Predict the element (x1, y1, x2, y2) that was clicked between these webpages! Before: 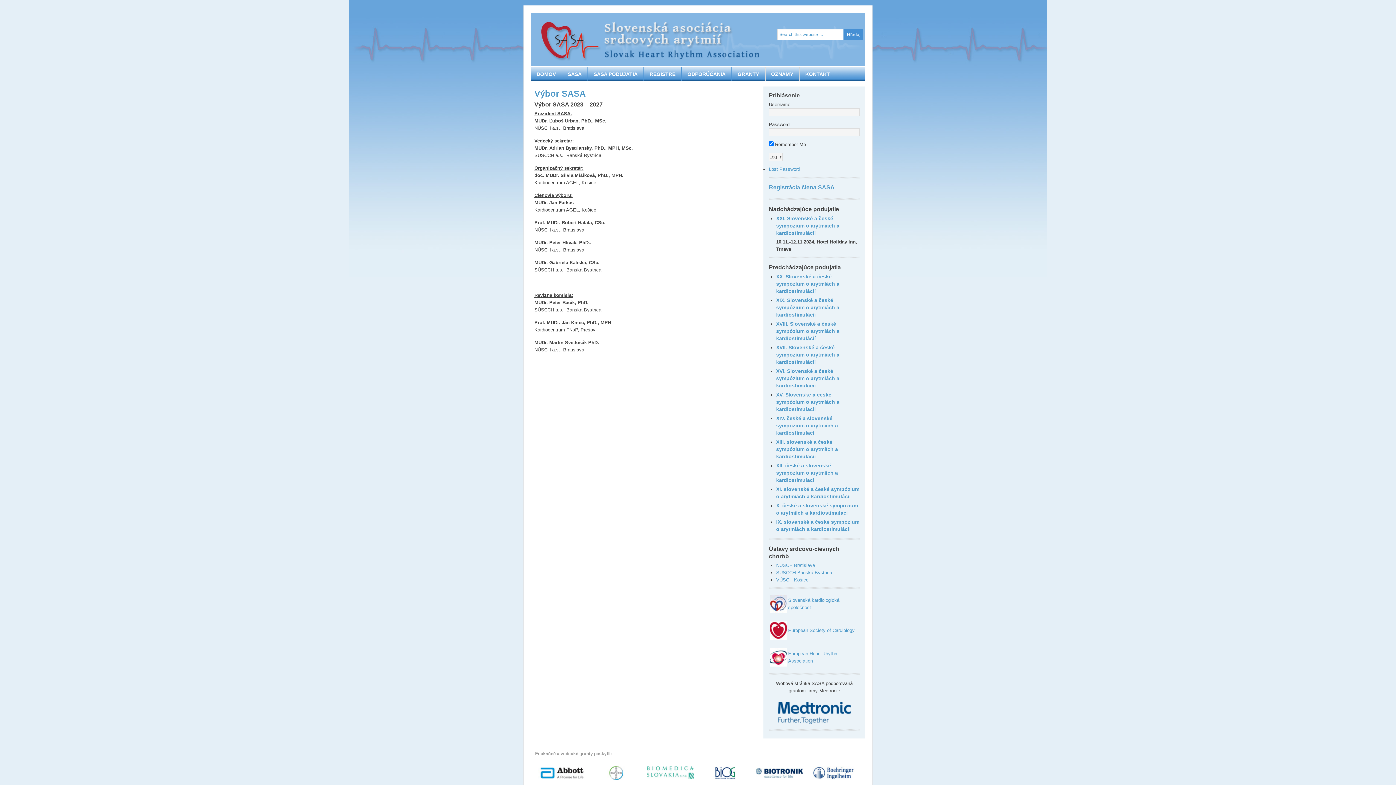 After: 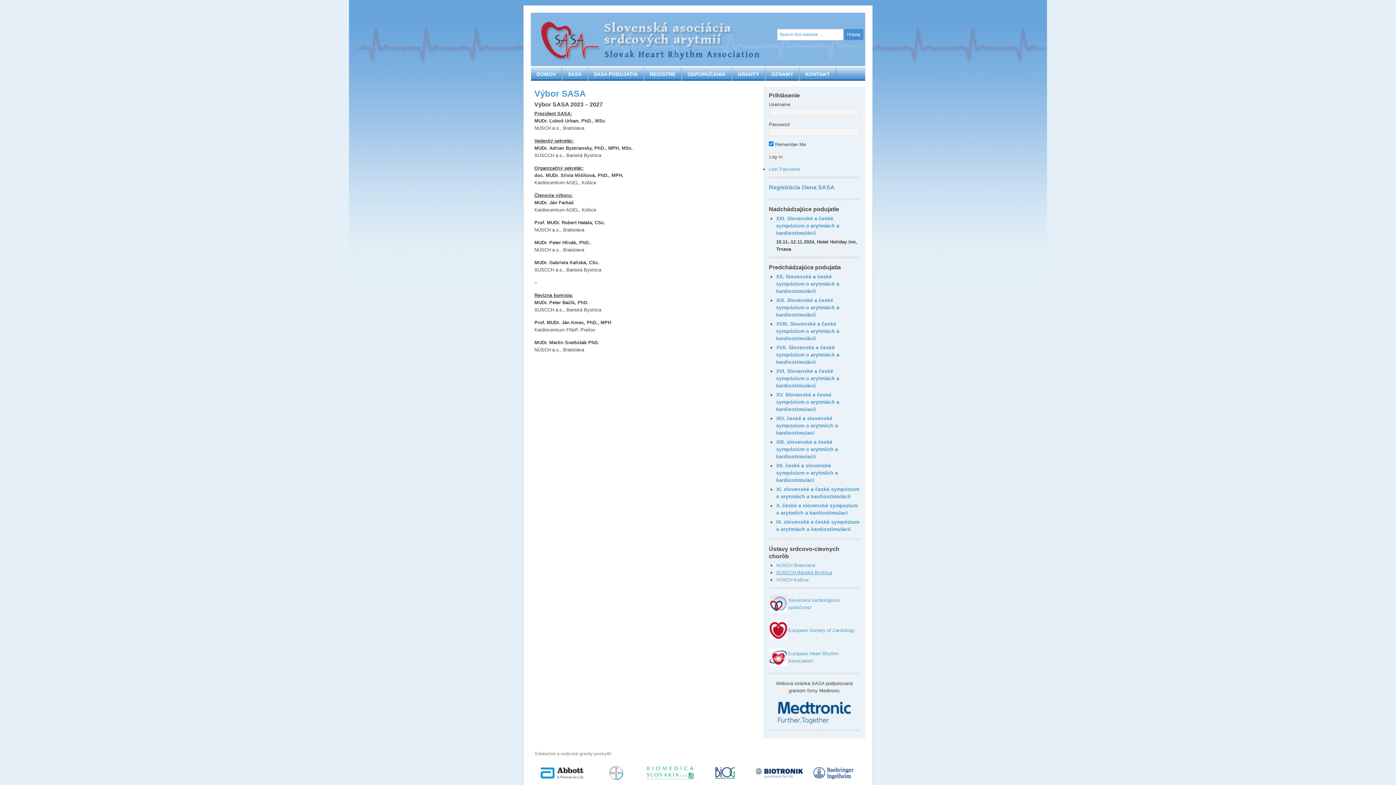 Action: label: SÚSCCH Banská Bystrica bbox: (776, 570, 832, 575)